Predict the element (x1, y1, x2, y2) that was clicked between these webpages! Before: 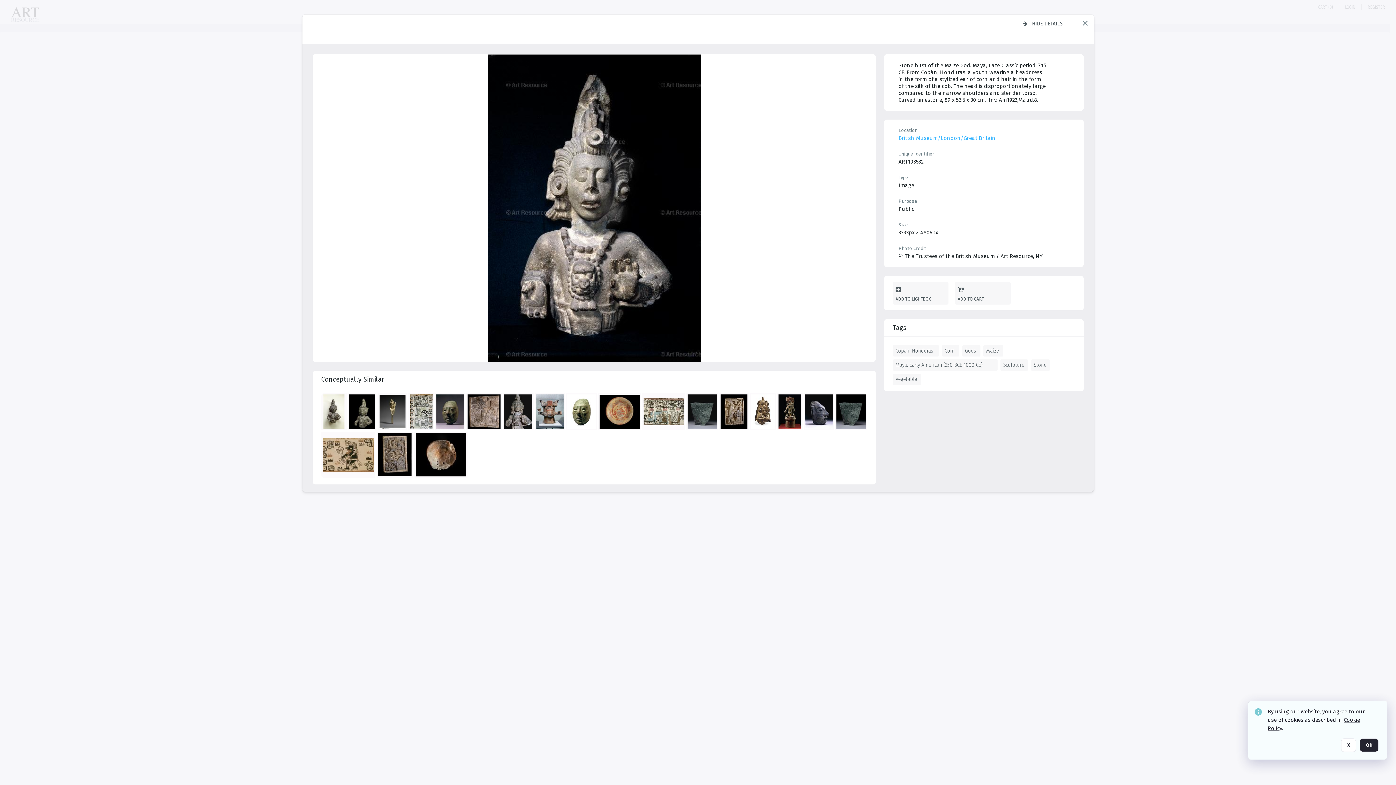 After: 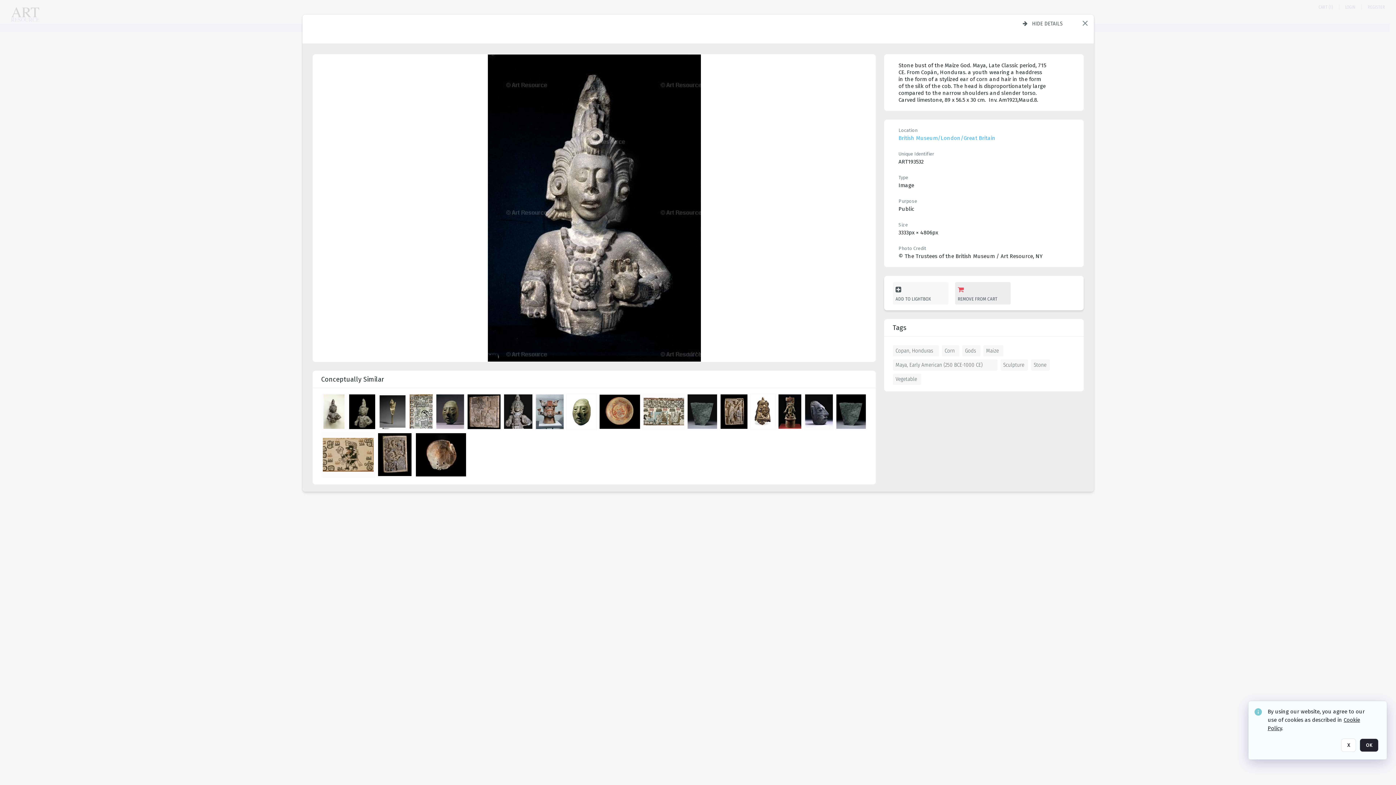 Action: bbox: (955, 282, 1010, 304) label: Add to Cart